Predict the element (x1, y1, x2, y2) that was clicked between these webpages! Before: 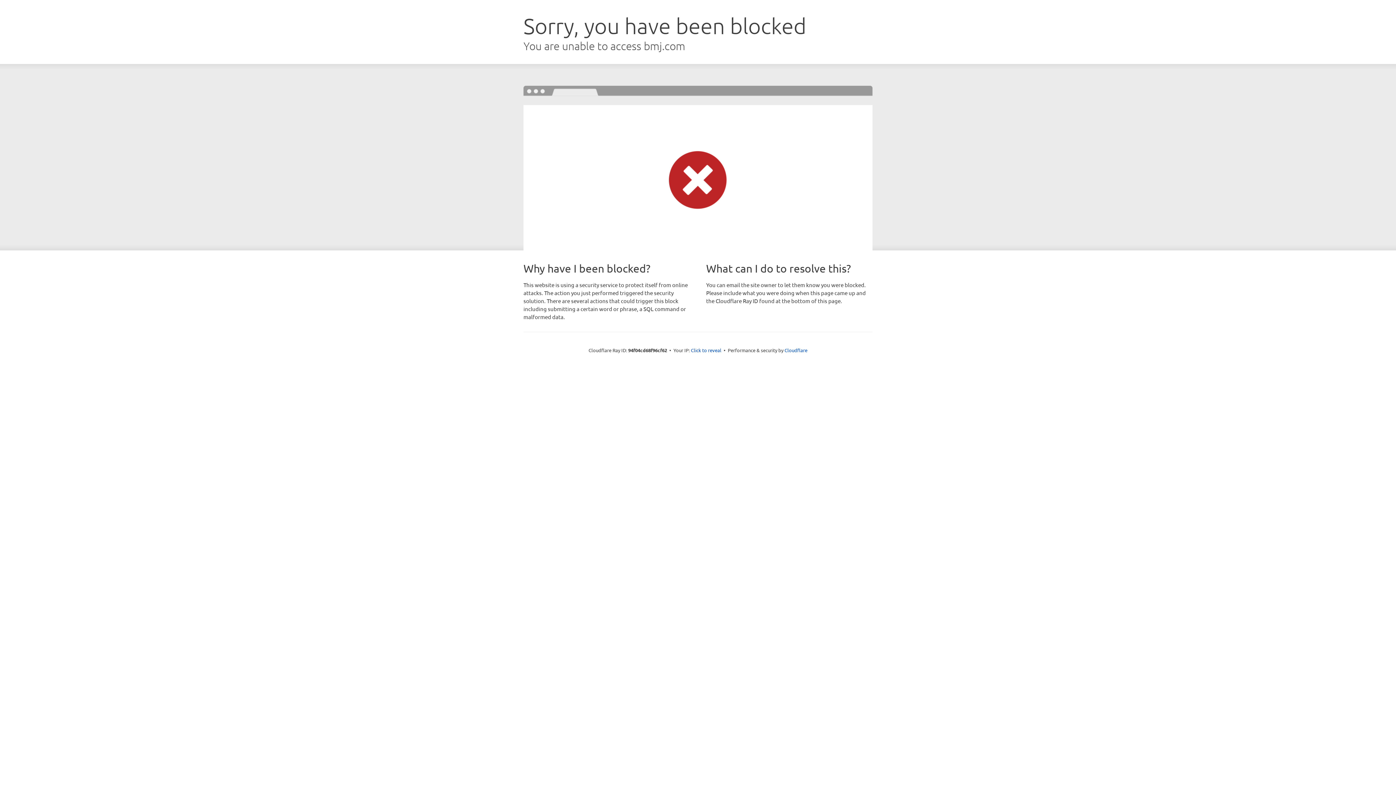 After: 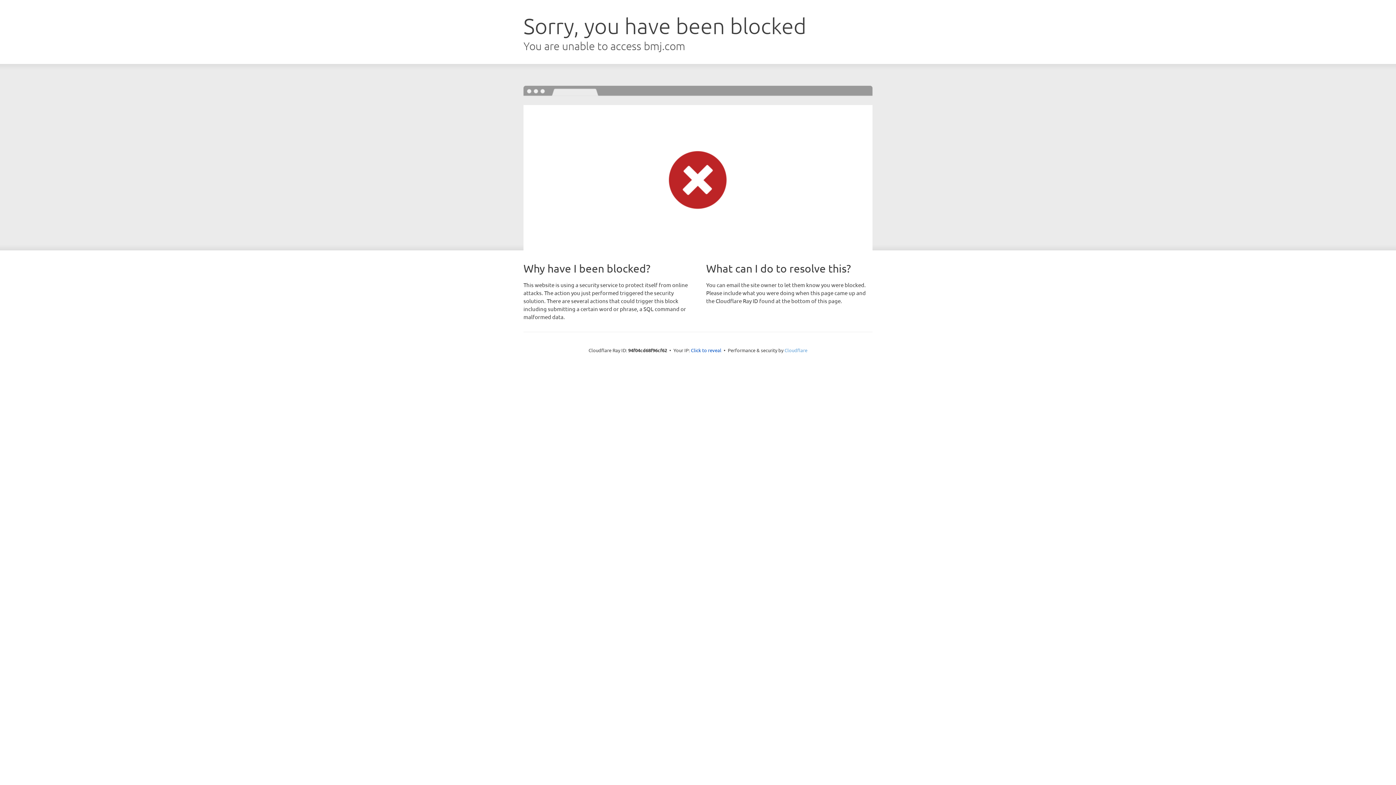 Action: bbox: (784, 347, 807, 353) label: Cloudflare